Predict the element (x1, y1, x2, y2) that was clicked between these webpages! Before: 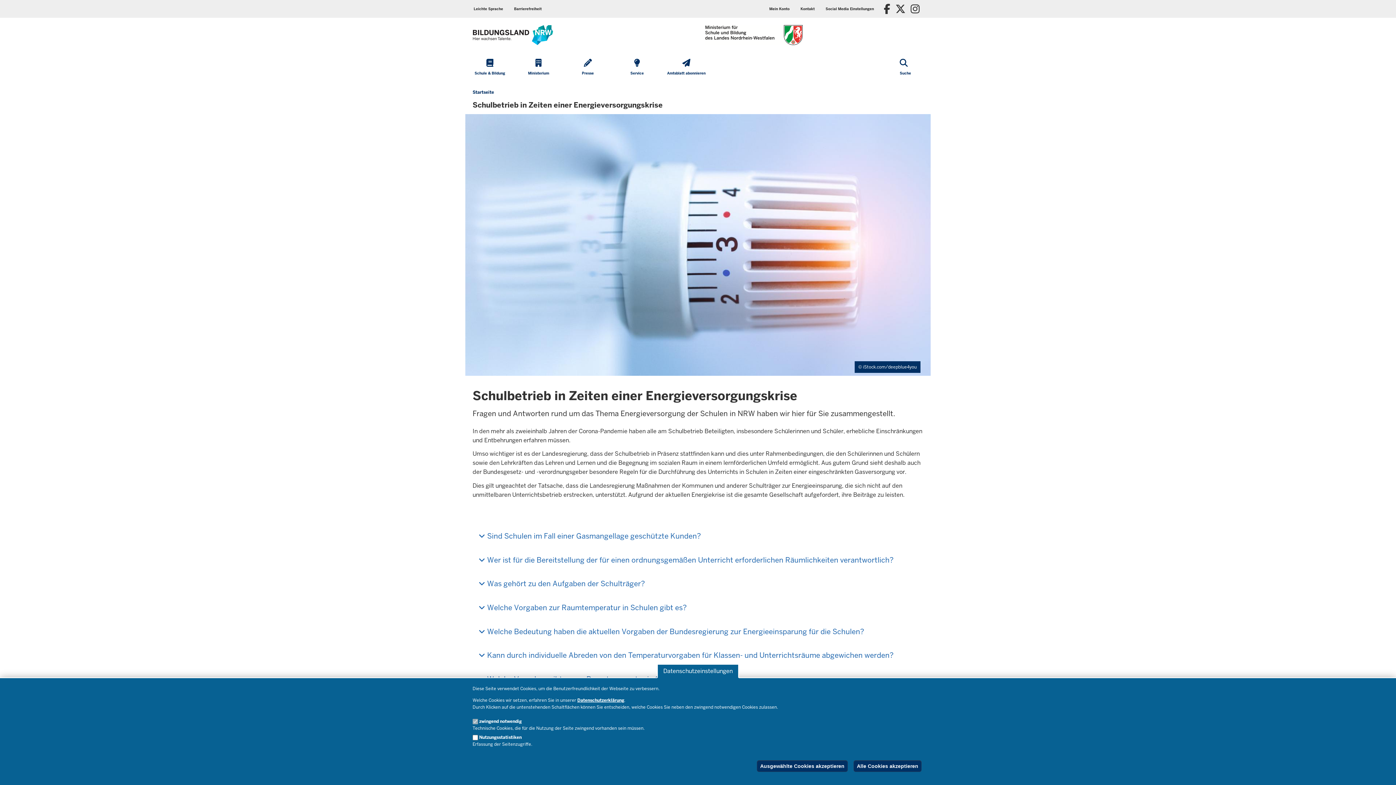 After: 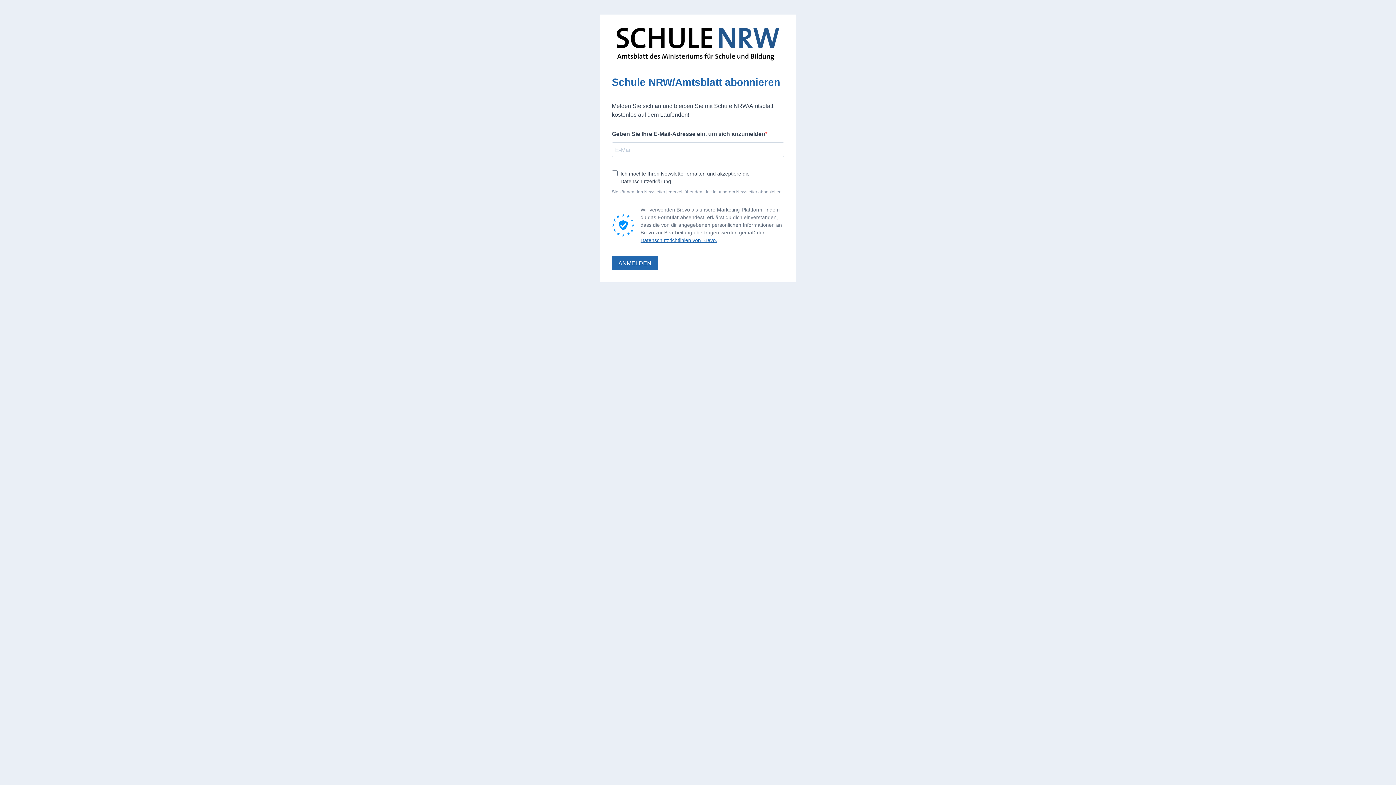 Action: label: Amtsblatt abonnieren bbox: (661, 53, 711, 81)